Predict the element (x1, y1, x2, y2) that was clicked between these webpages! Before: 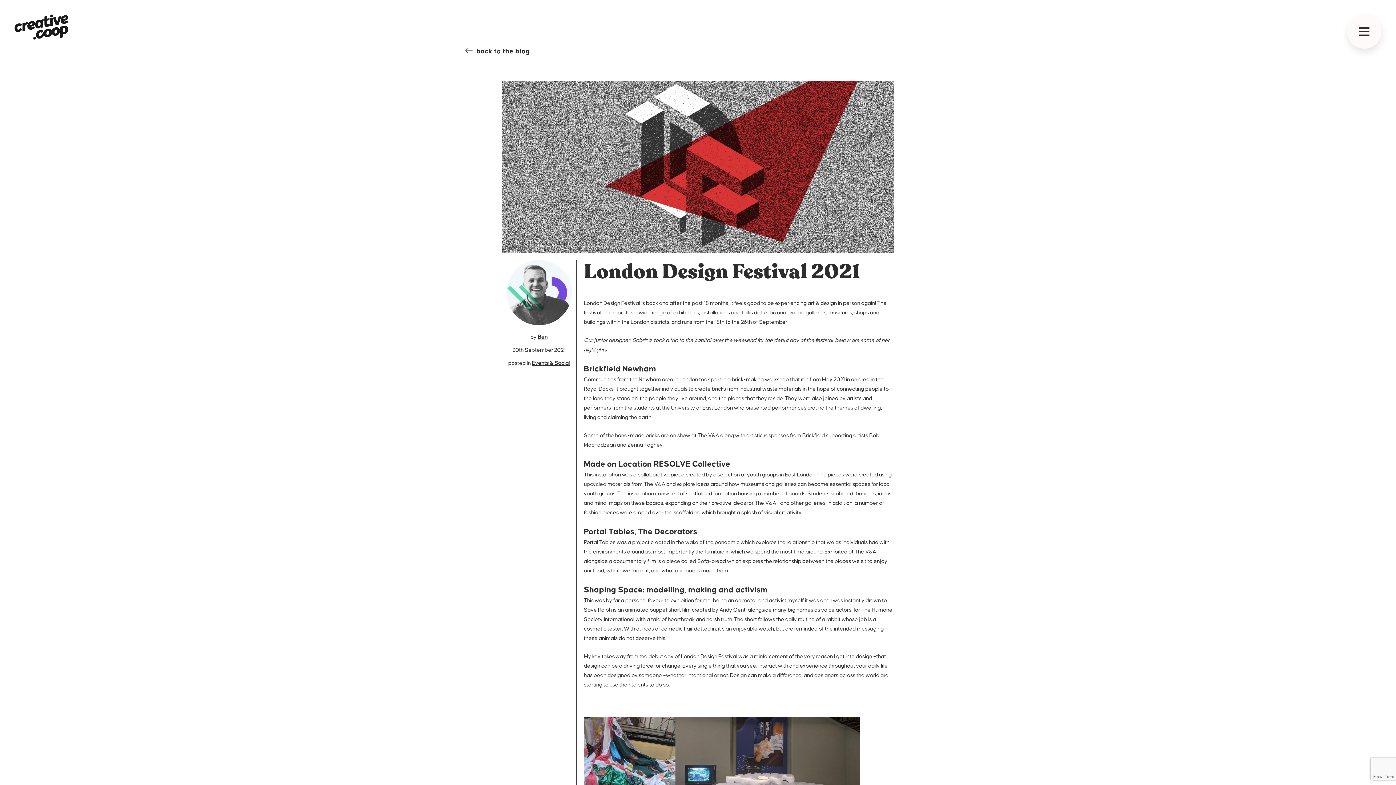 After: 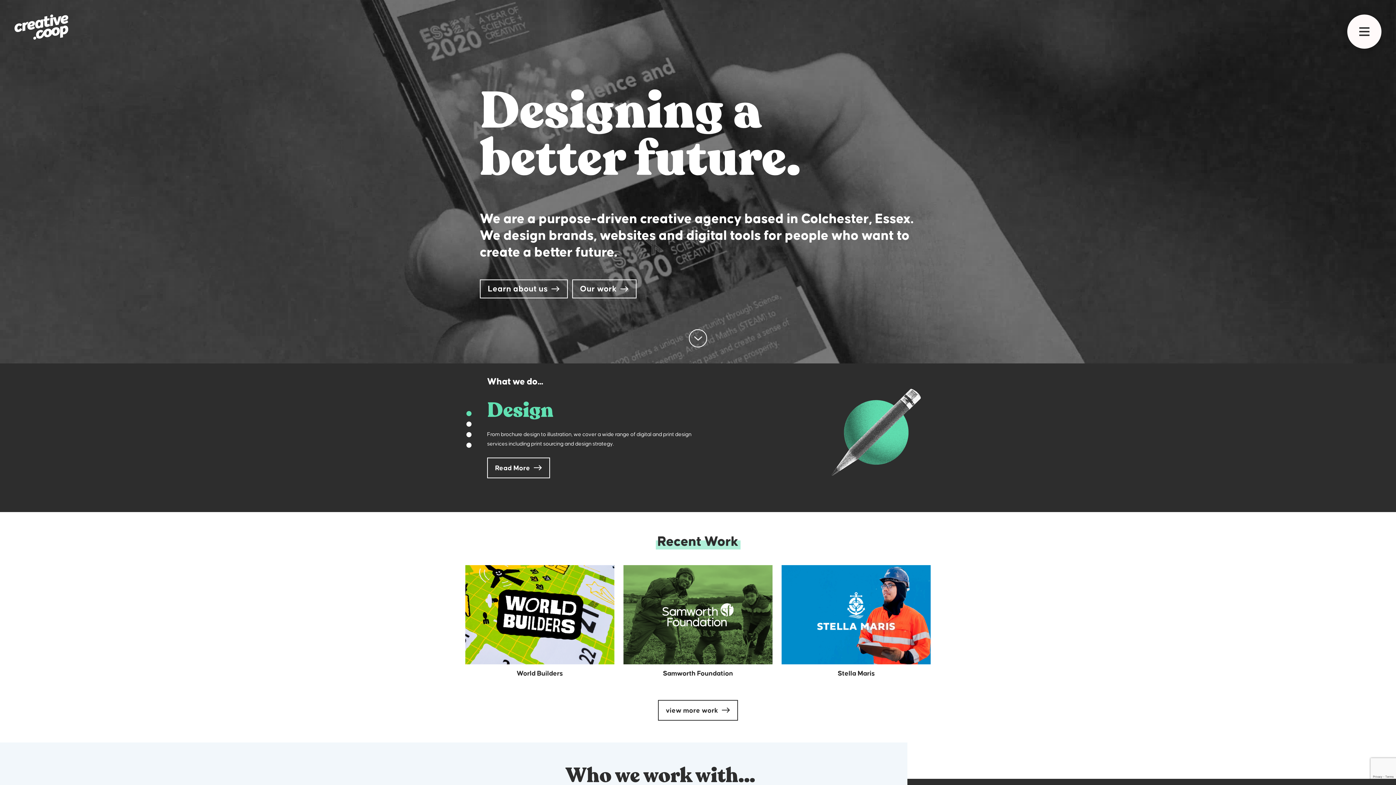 Action: bbox: (14, 14, 68, 39)